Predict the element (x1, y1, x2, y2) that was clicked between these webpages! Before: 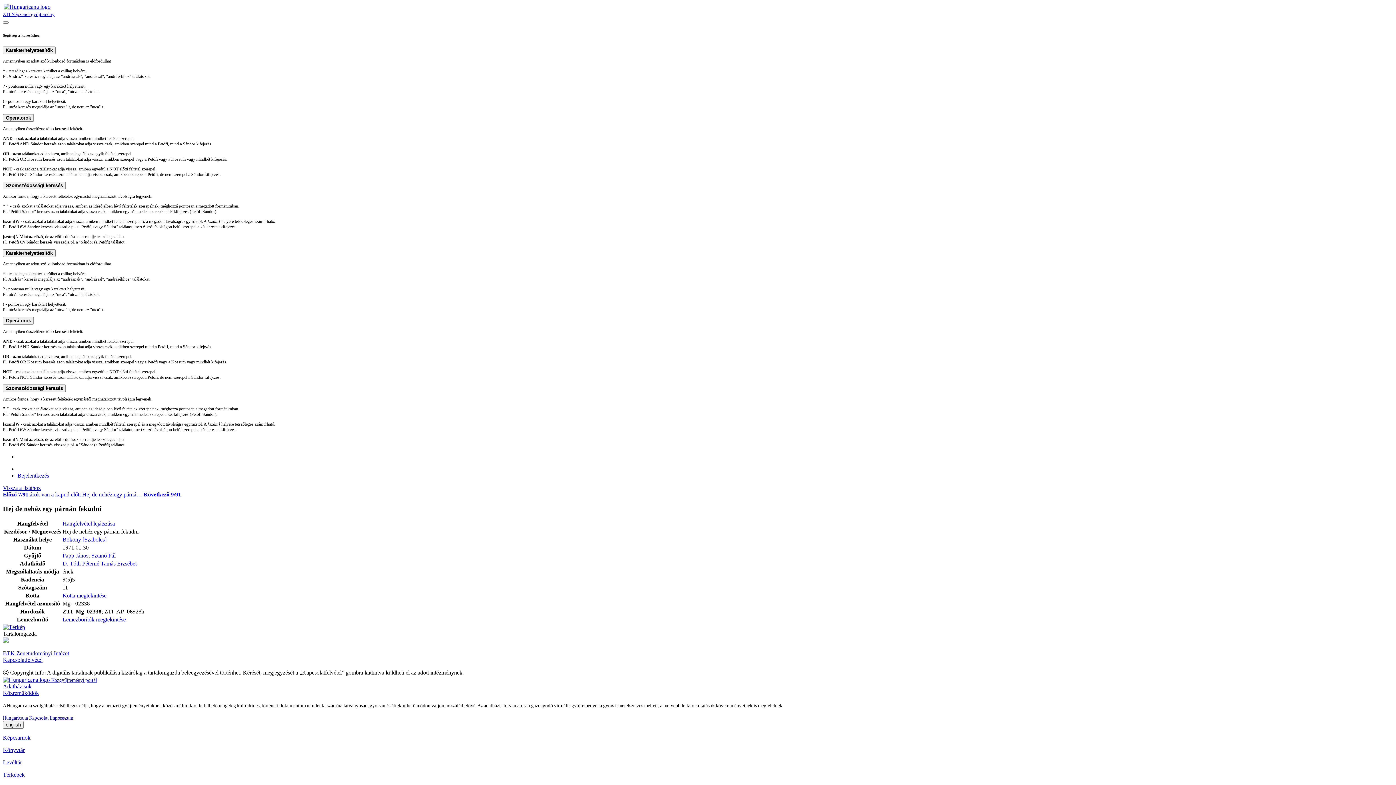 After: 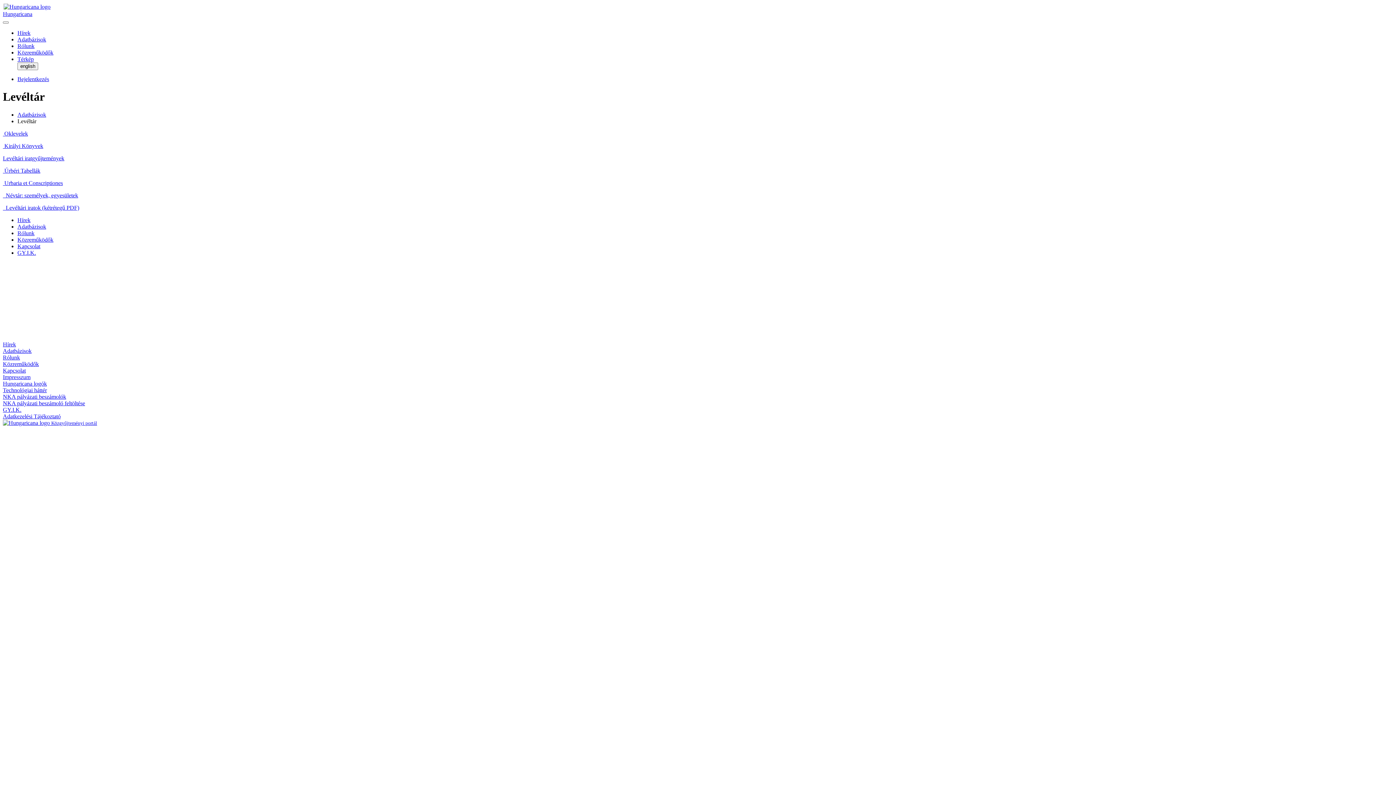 Action: label: Levéltár bbox: (2, 759, 21, 765)